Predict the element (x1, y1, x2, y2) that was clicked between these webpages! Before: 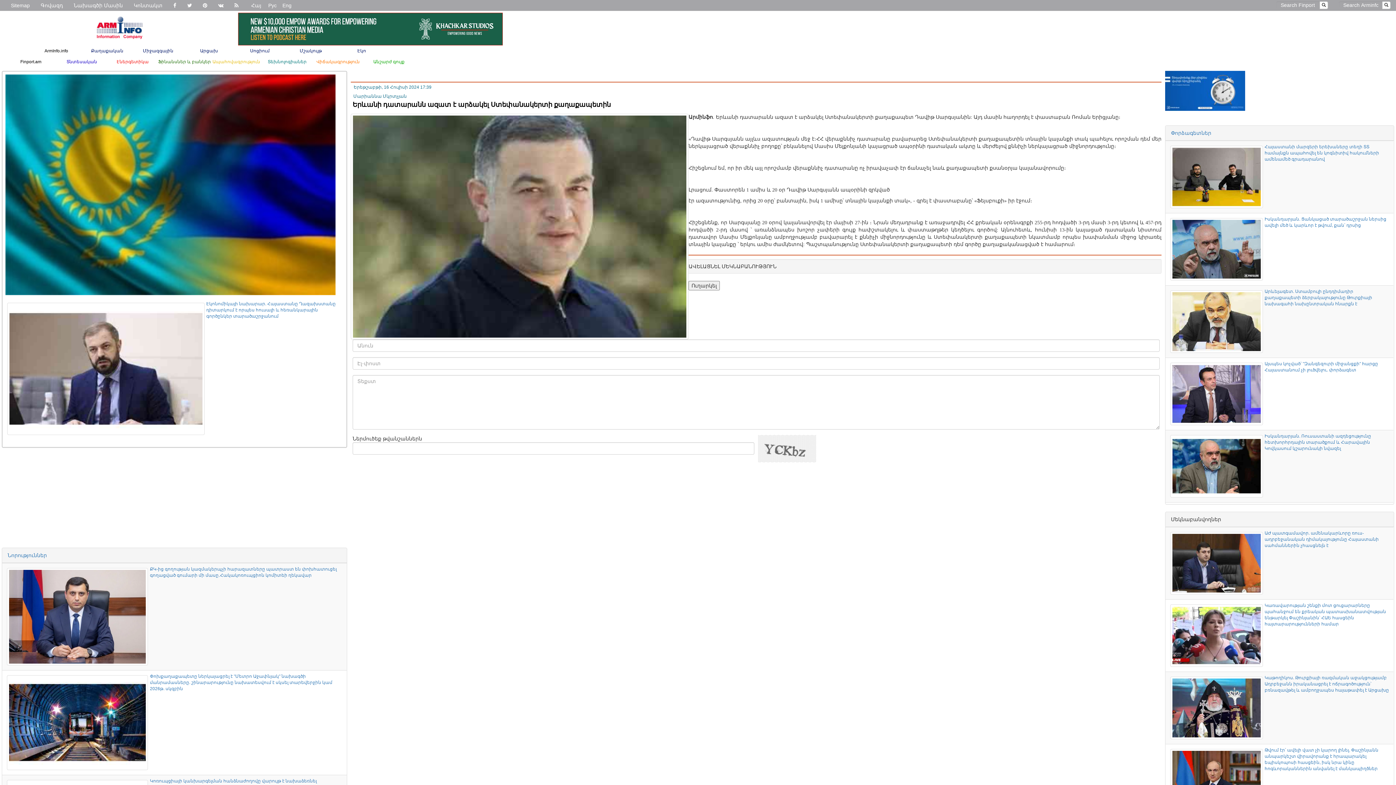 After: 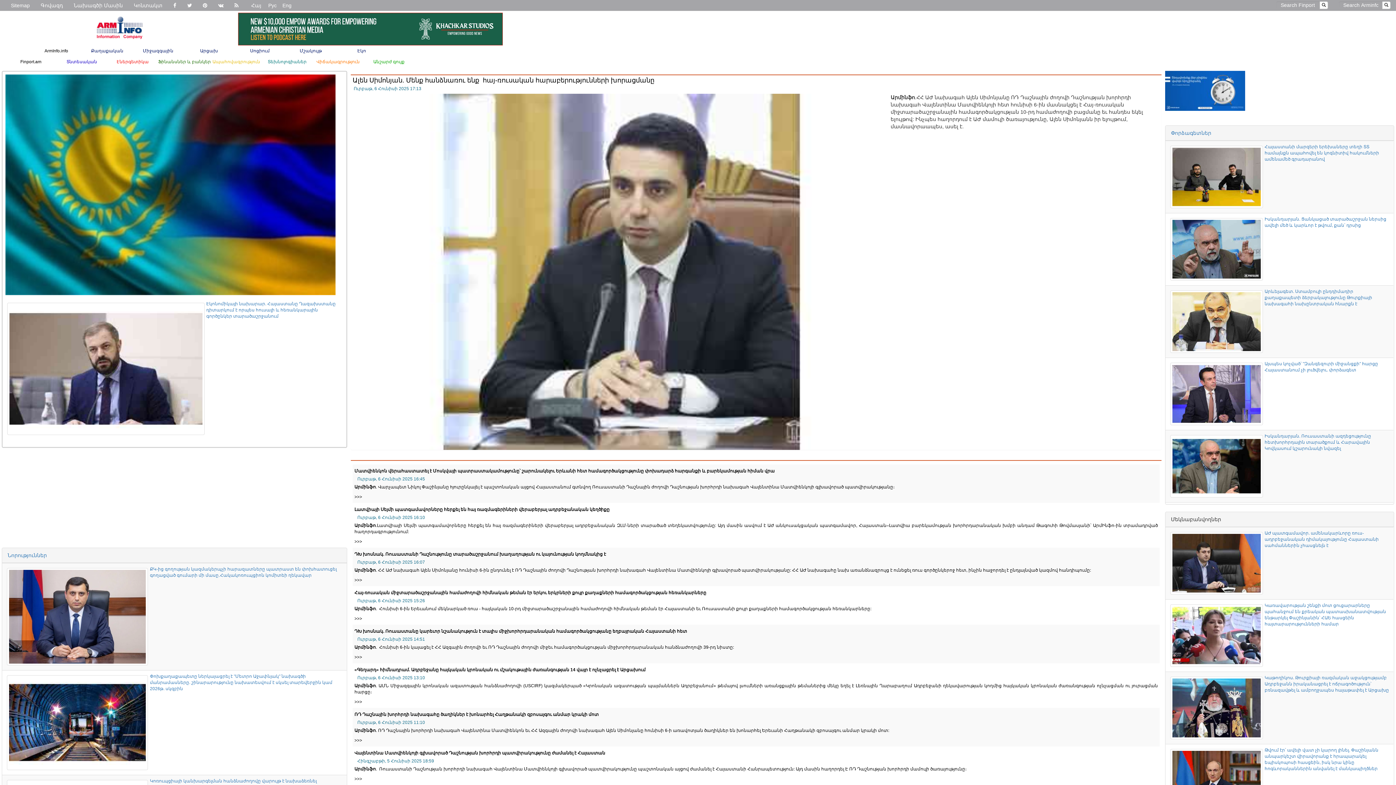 Action: bbox: (132, 45, 183, 56) label: Միջազգային